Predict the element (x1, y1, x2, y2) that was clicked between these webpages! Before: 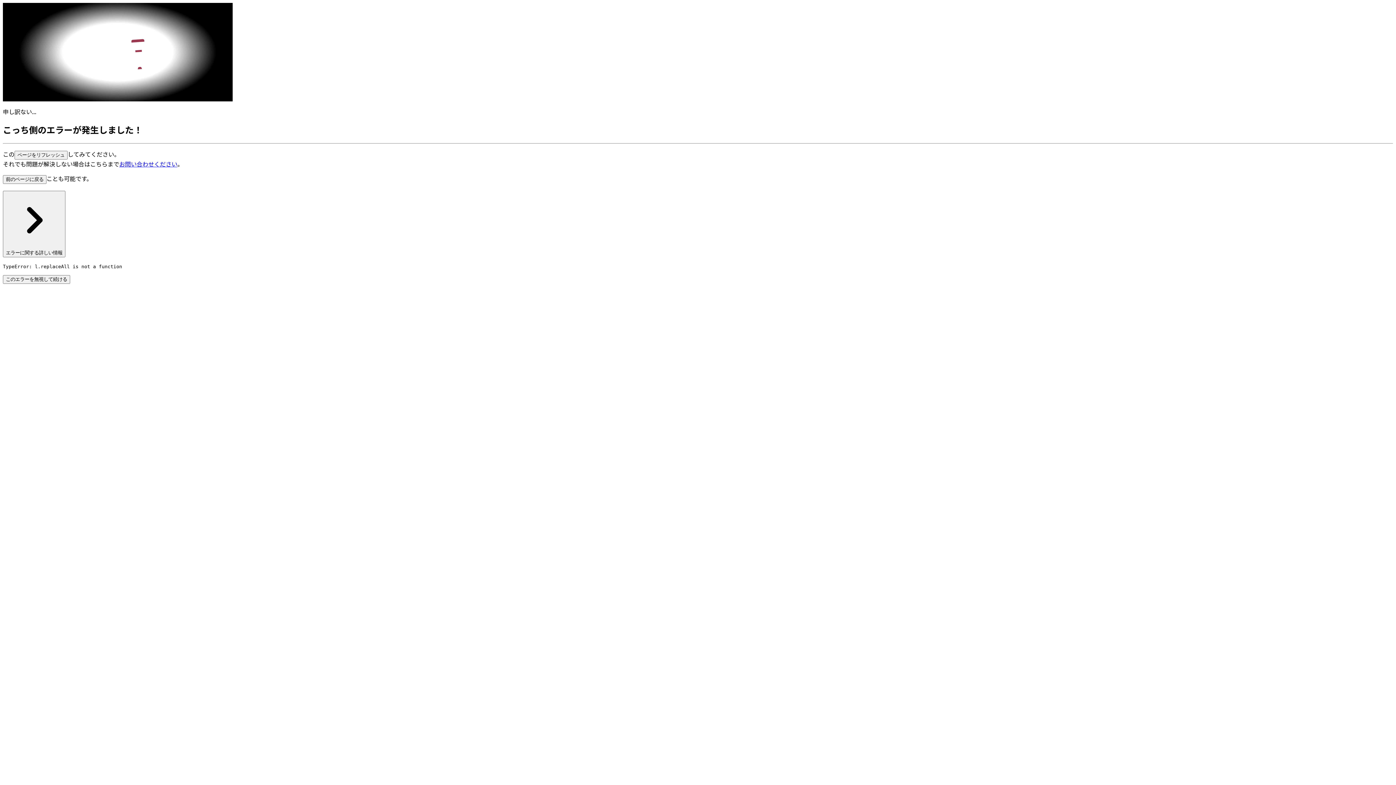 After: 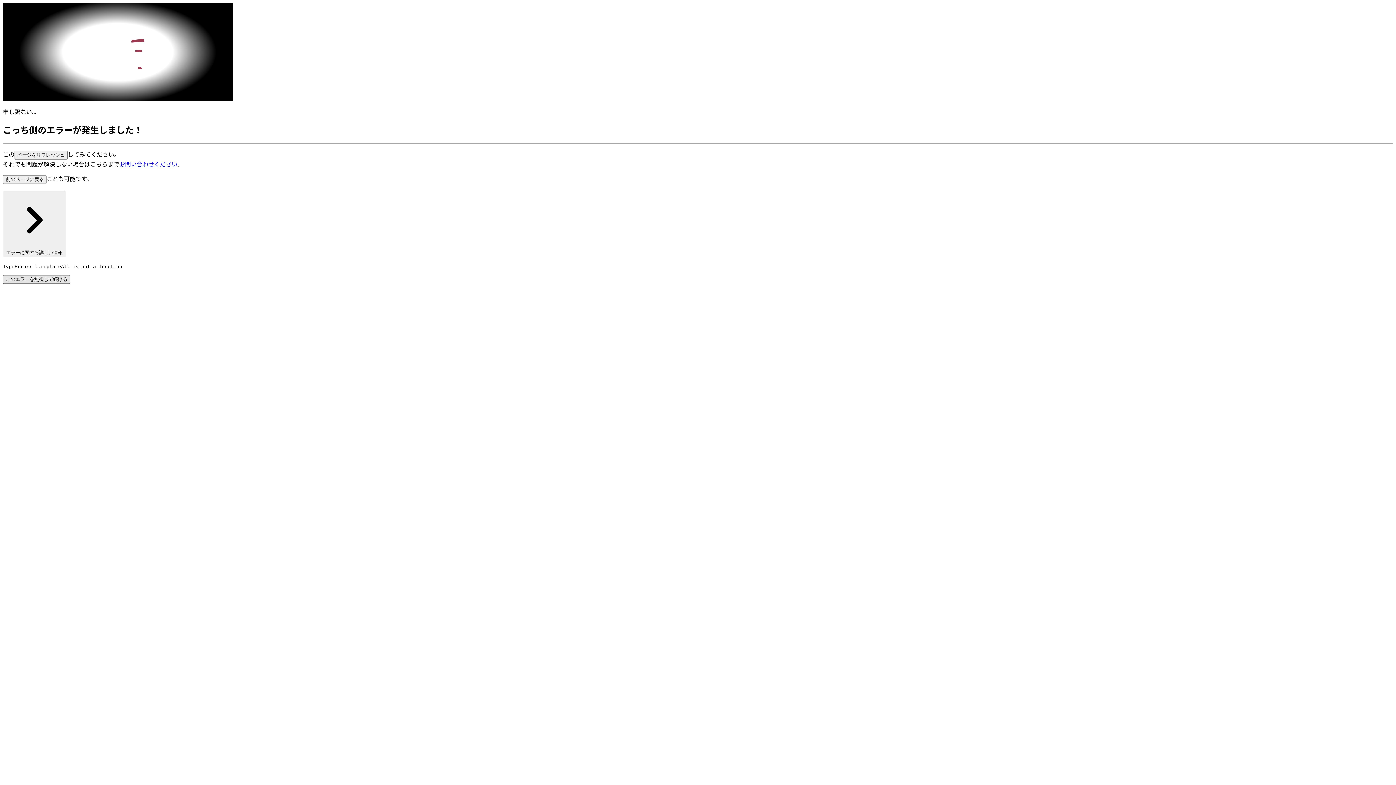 Action: bbox: (2, 275, 70, 284) label: このエラーを無視して続ける